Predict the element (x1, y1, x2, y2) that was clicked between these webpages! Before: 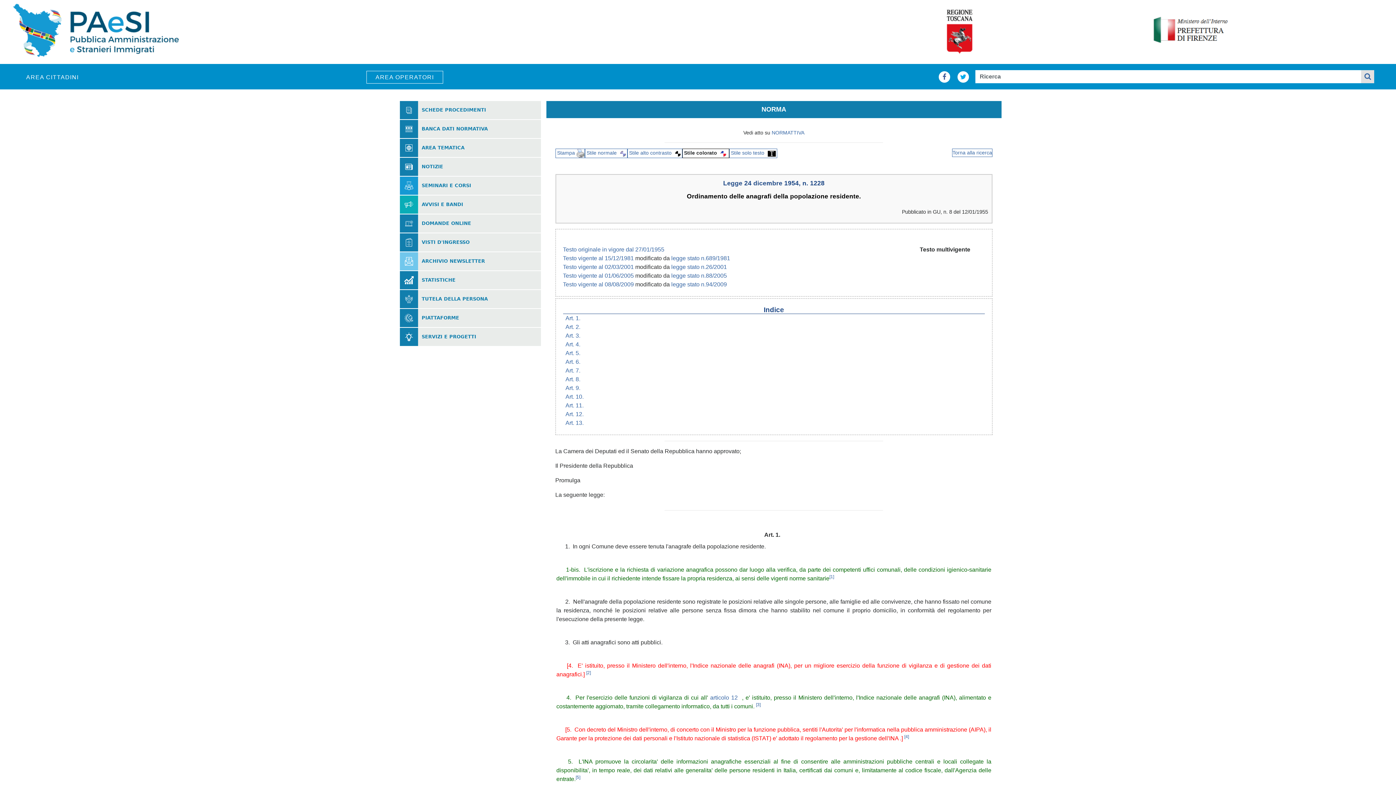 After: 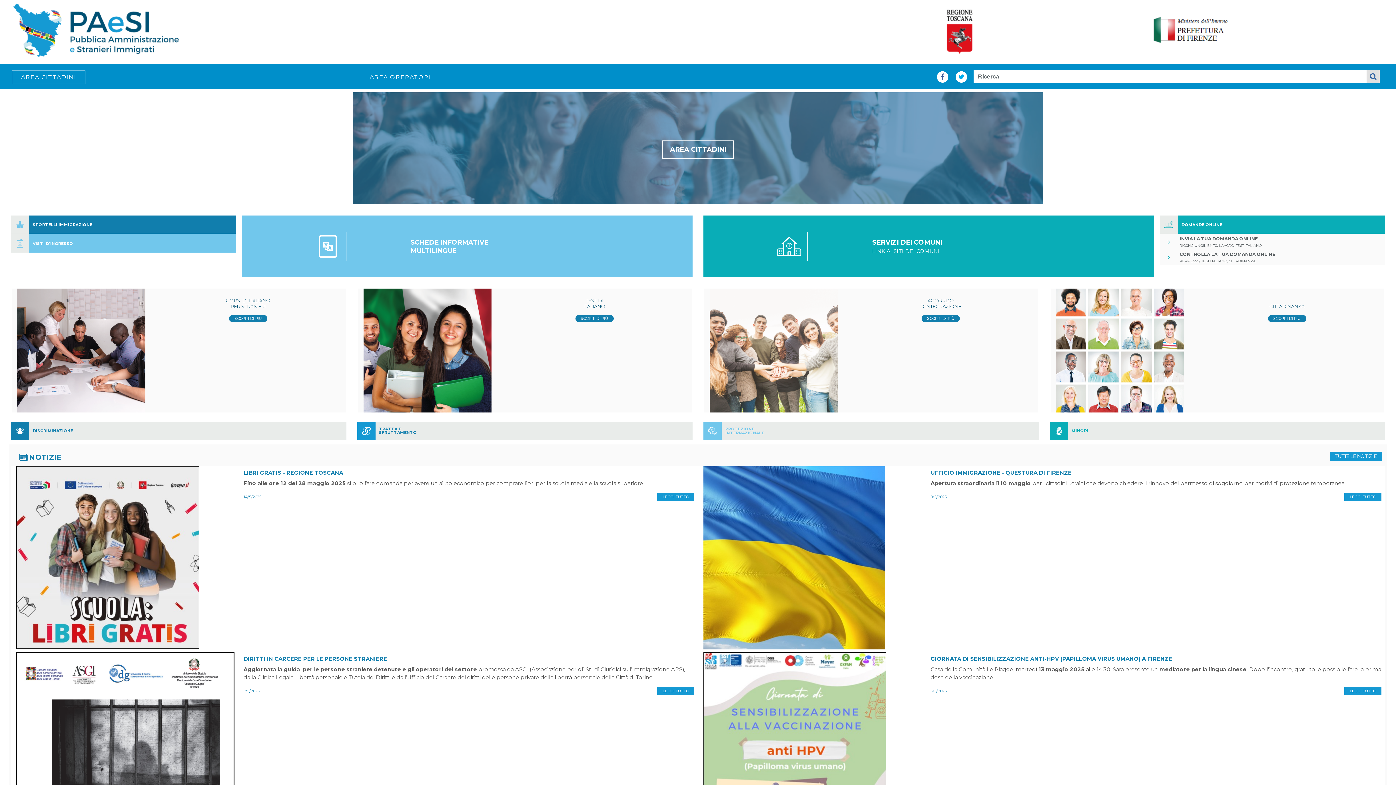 Action: bbox: (17, 71, 87, 83) label: AREA CITTADINI